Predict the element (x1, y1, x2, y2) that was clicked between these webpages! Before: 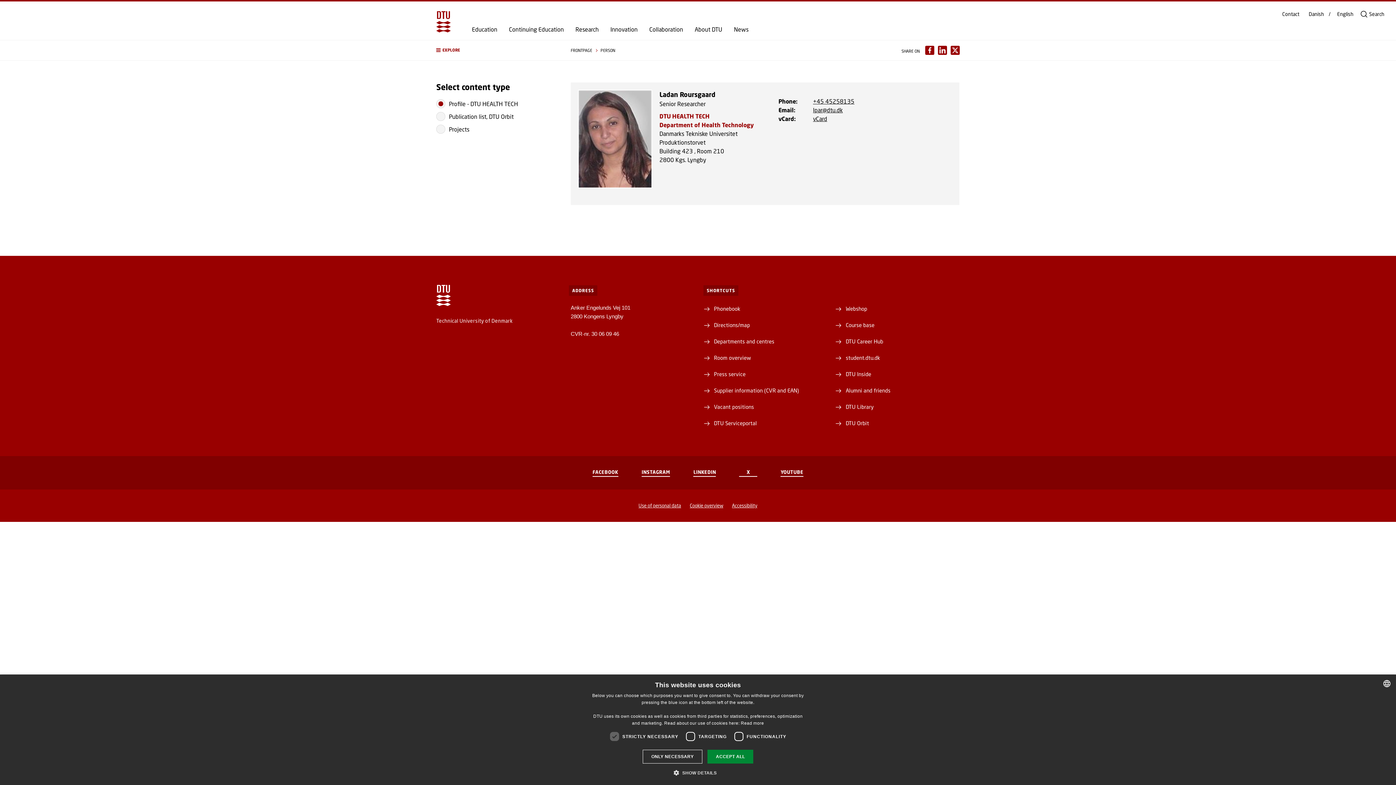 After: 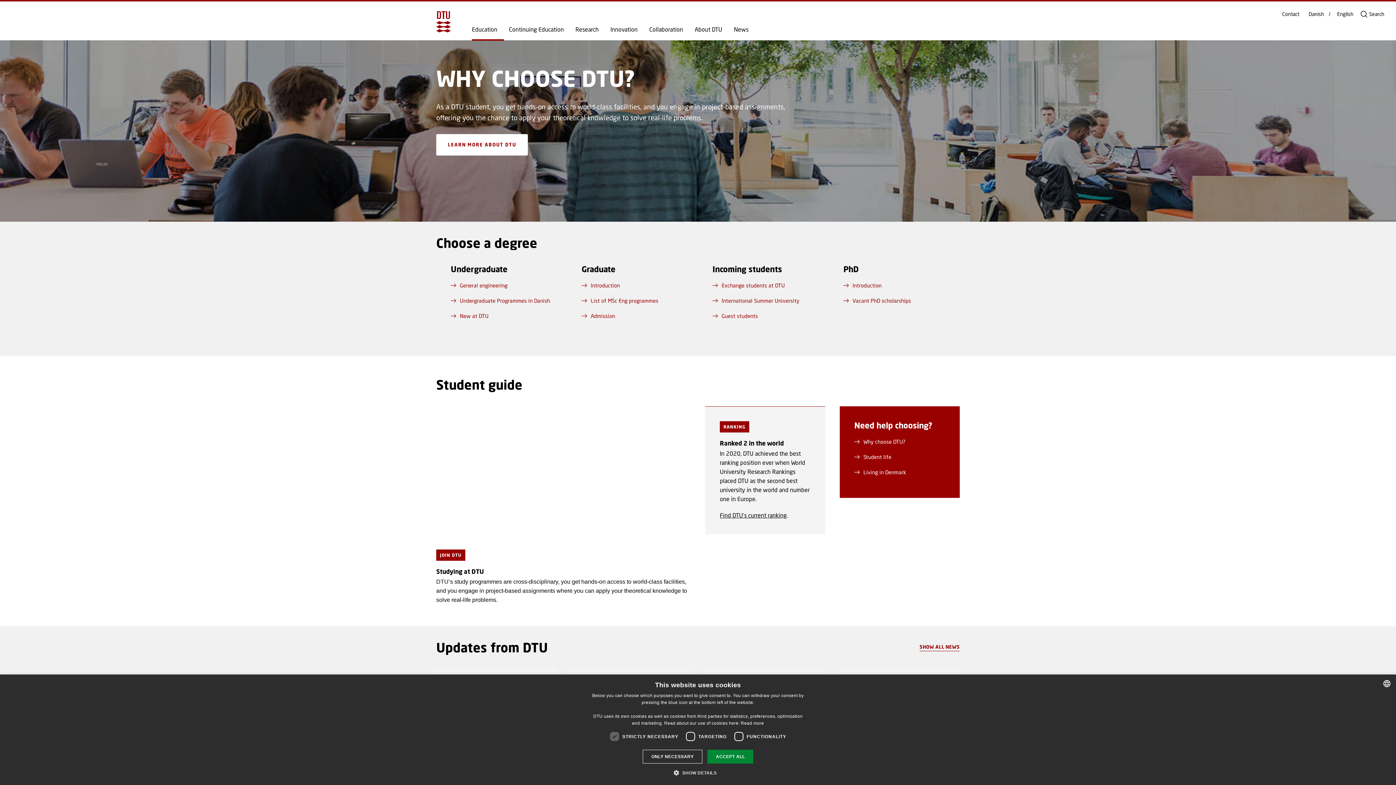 Action: bbox: (436, 10, 450, 32)